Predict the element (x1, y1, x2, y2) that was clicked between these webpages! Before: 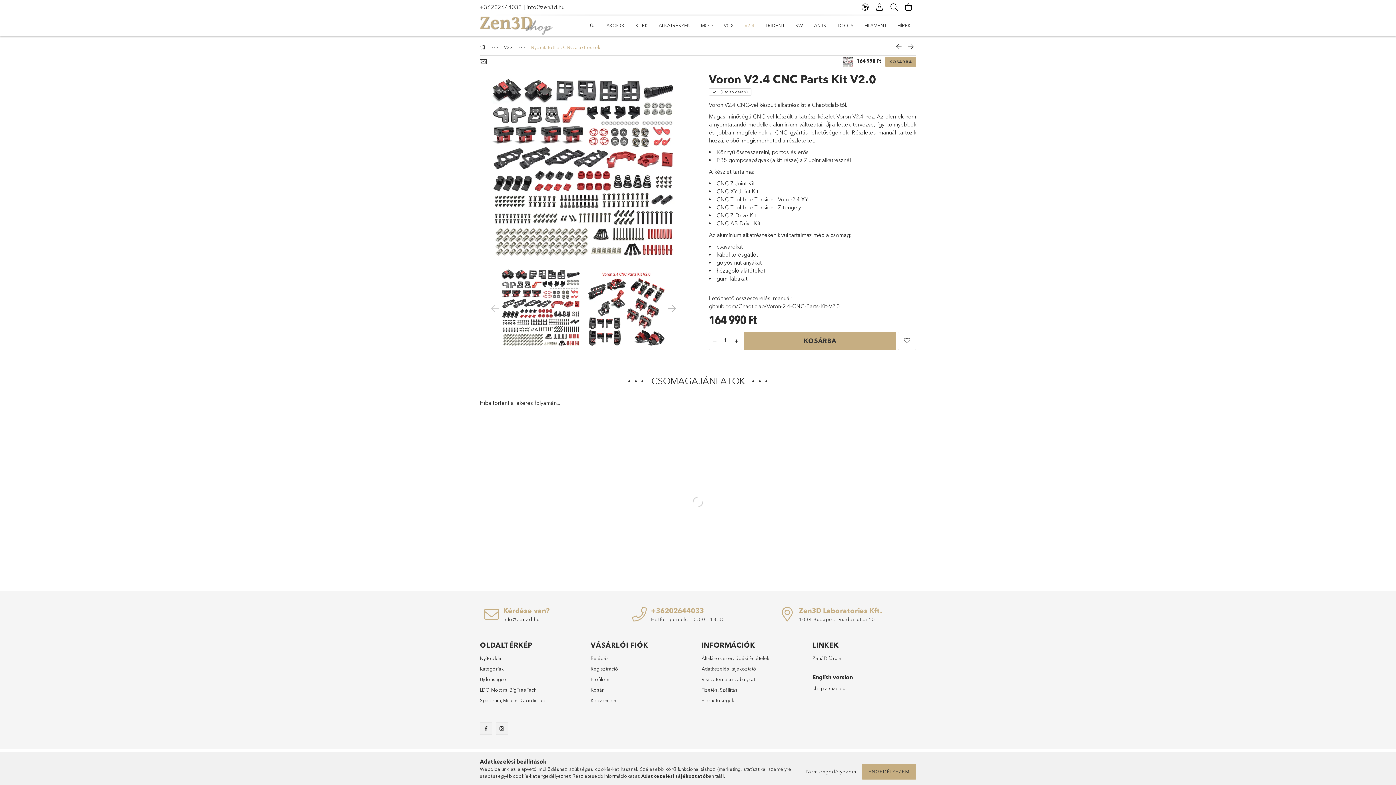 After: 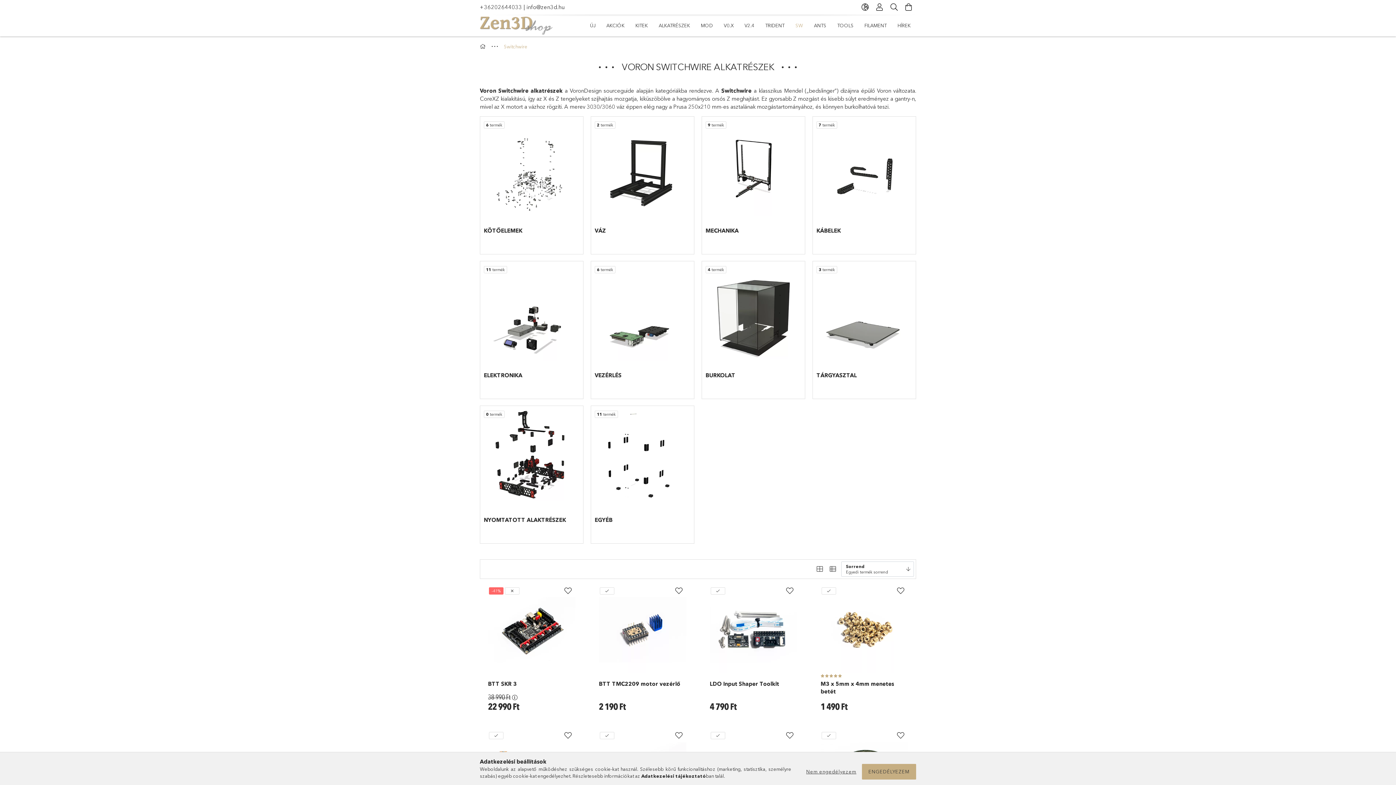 Action: label: SW bbox: (790, 16, 808, 34)